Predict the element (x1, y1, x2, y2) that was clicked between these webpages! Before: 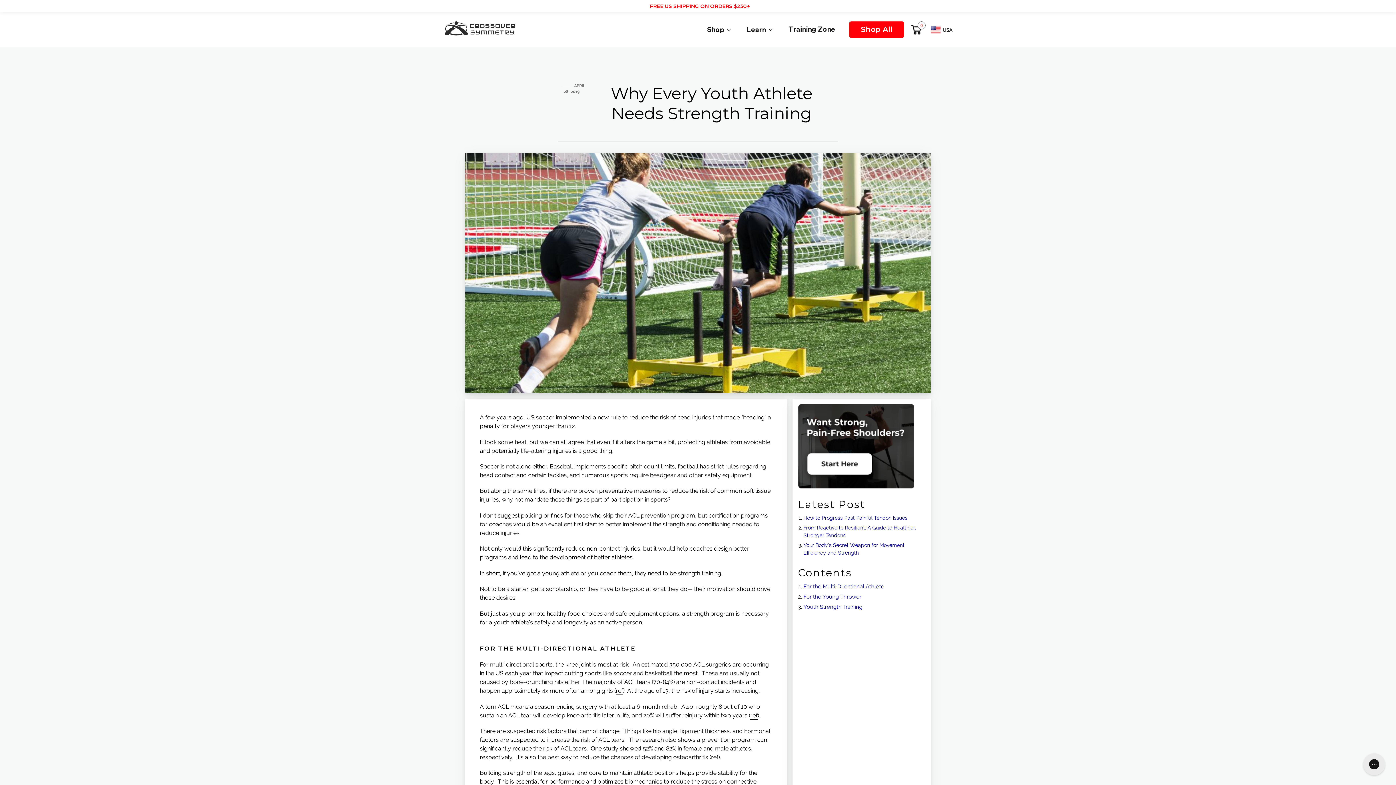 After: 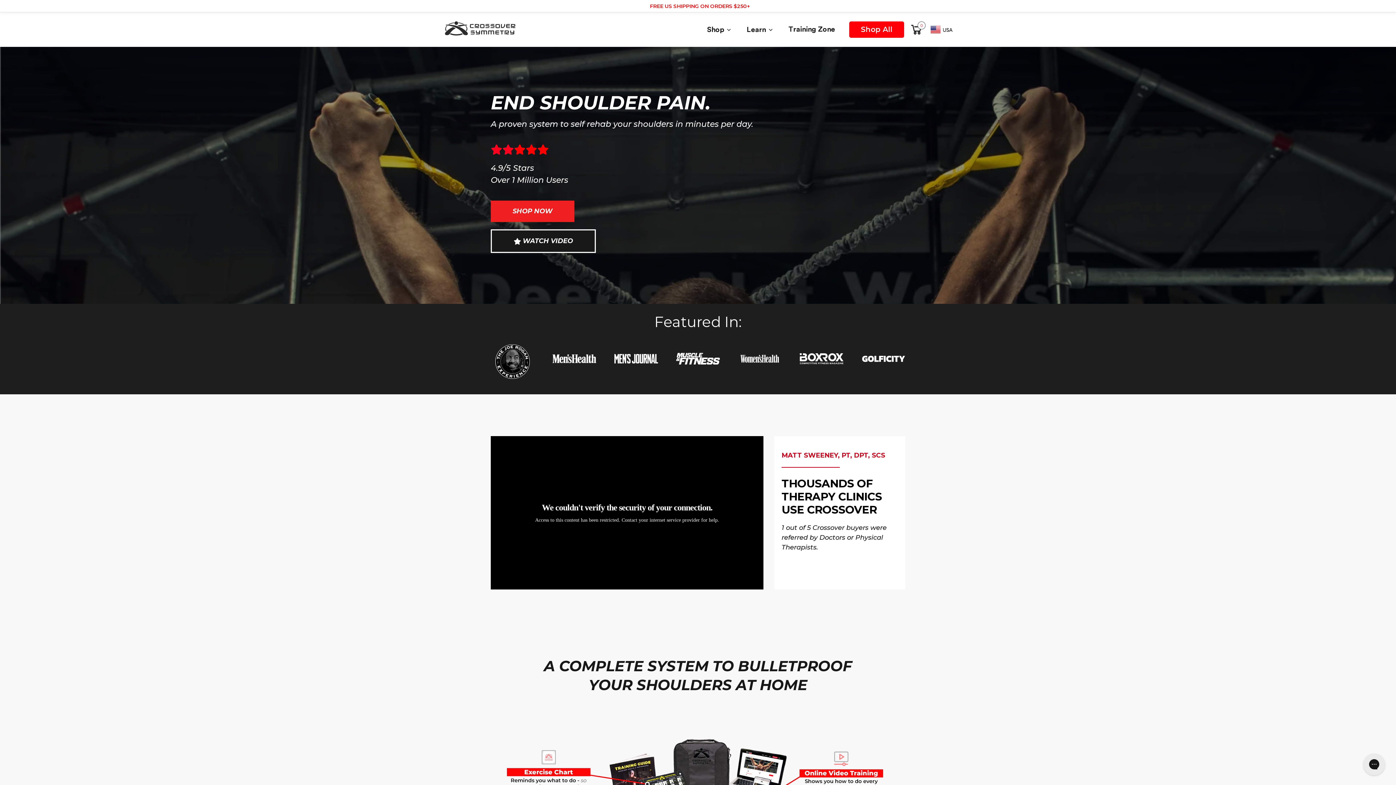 Action: label: USA bbox: (930, 25, 952, 36)